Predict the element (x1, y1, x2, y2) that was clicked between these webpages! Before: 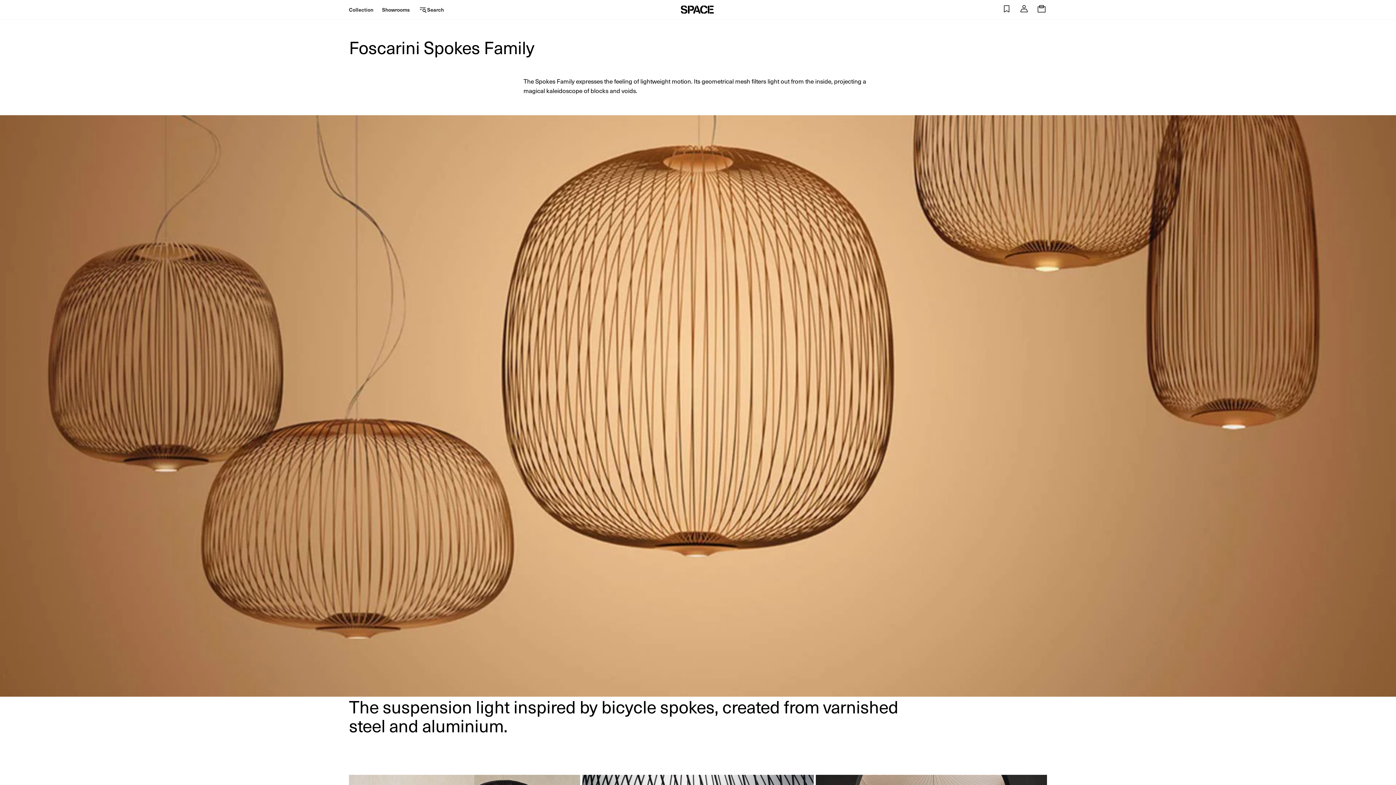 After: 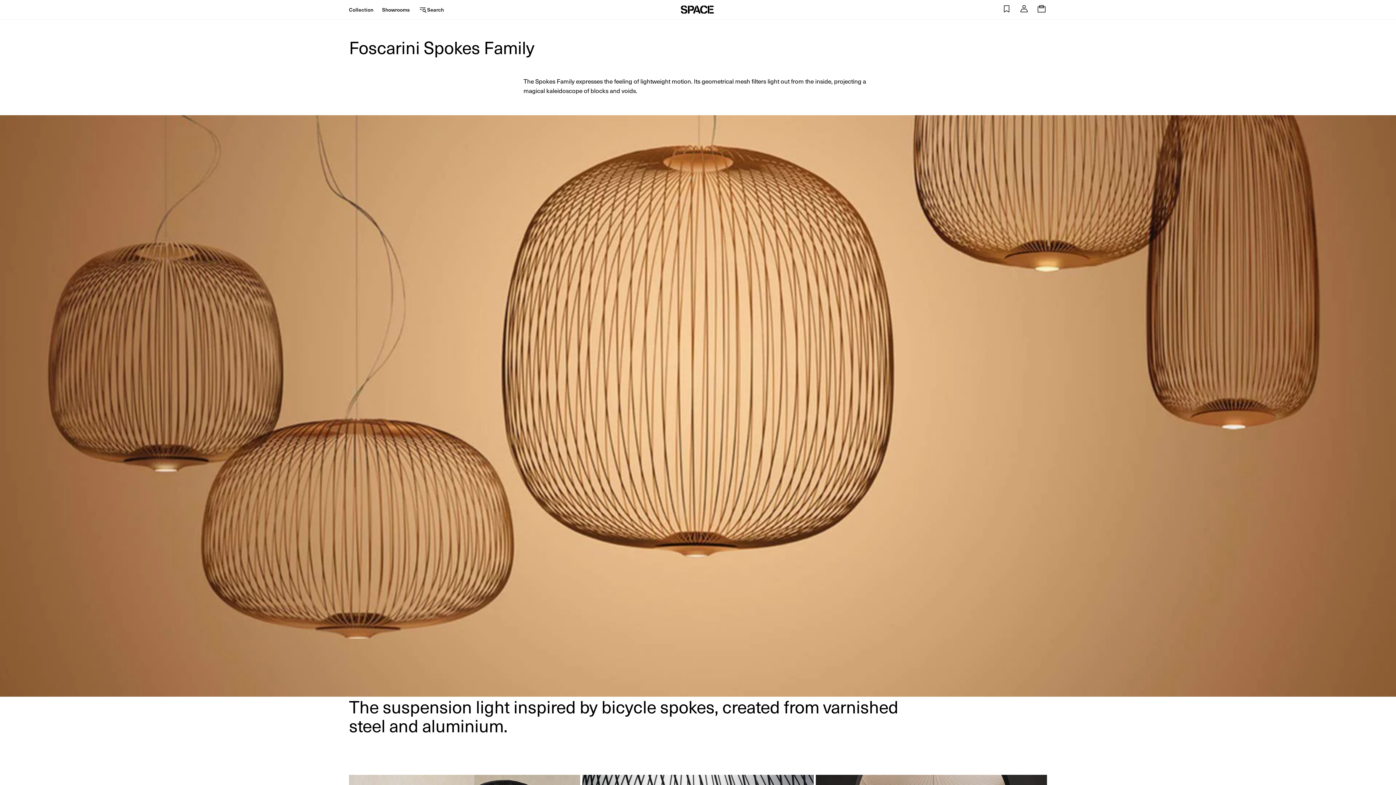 Action: bbox: (16, 683, 19, 686) label: Load slide 1